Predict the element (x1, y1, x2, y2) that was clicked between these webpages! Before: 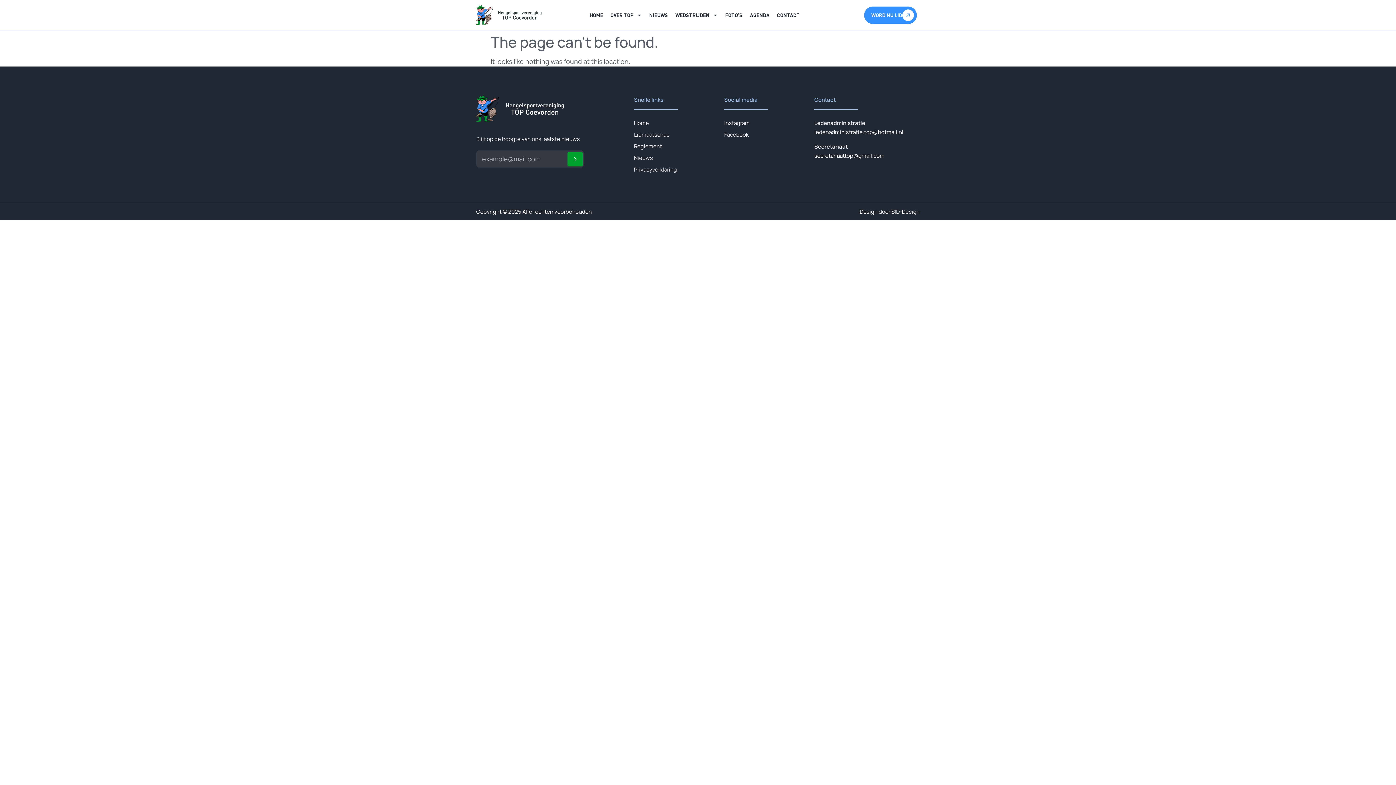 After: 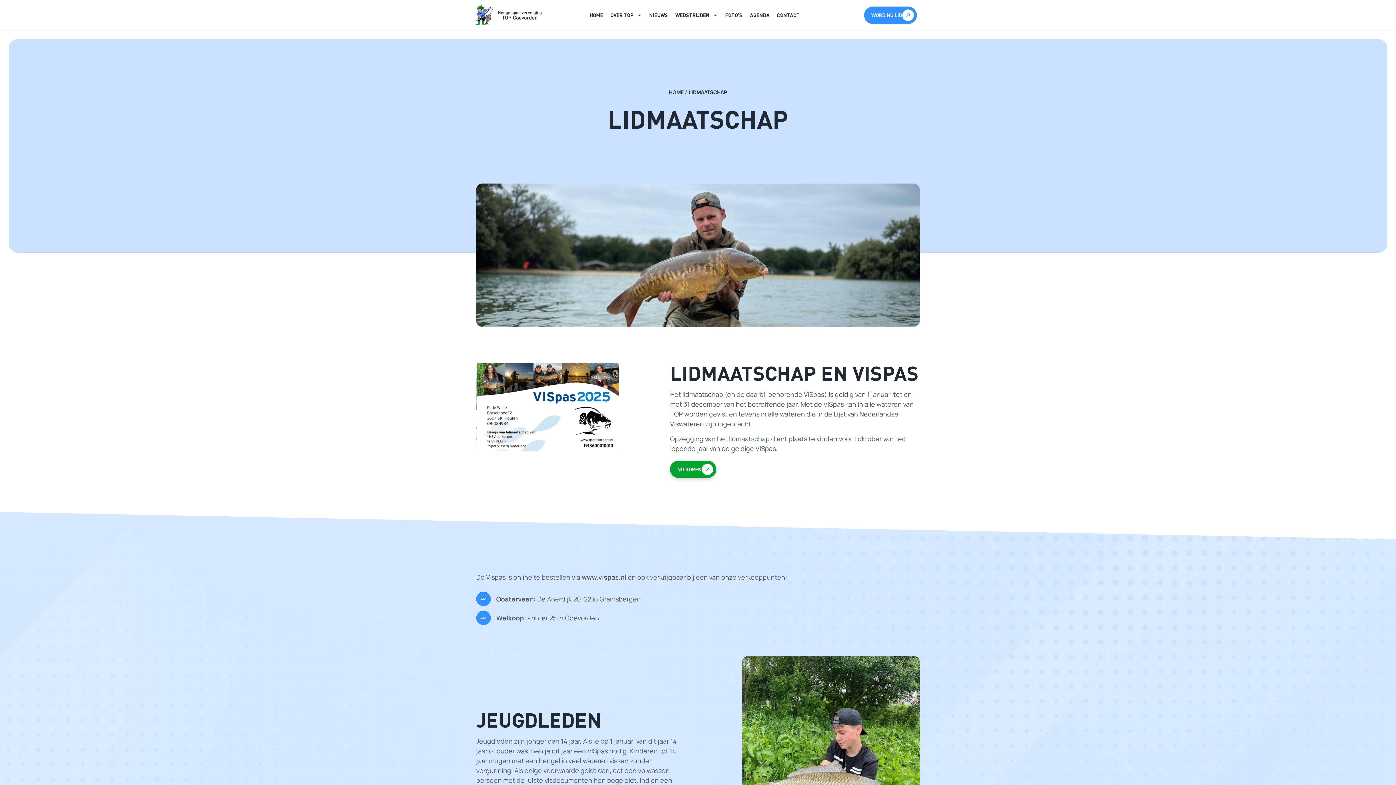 Action: bbox: (634, 130, 717, 139) label: Lidmaatschap